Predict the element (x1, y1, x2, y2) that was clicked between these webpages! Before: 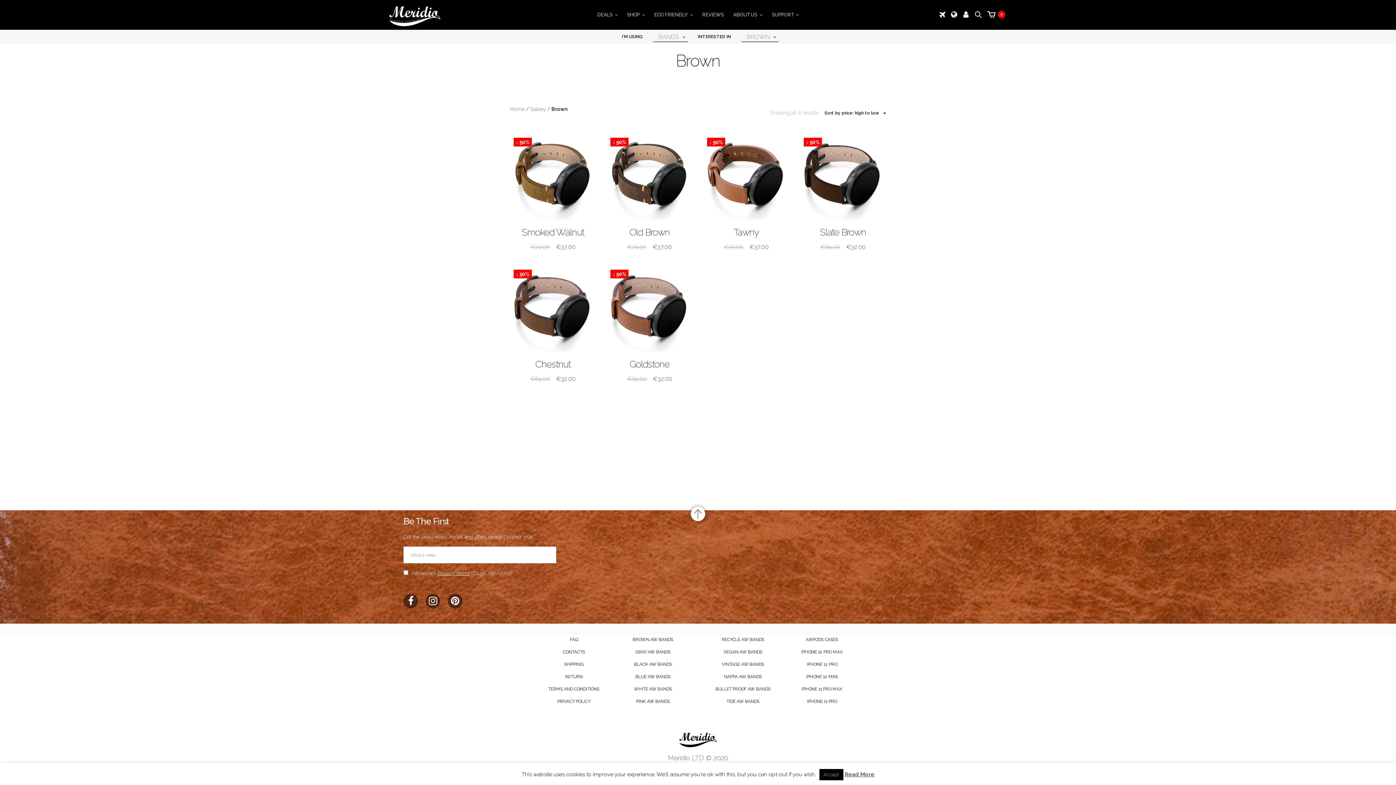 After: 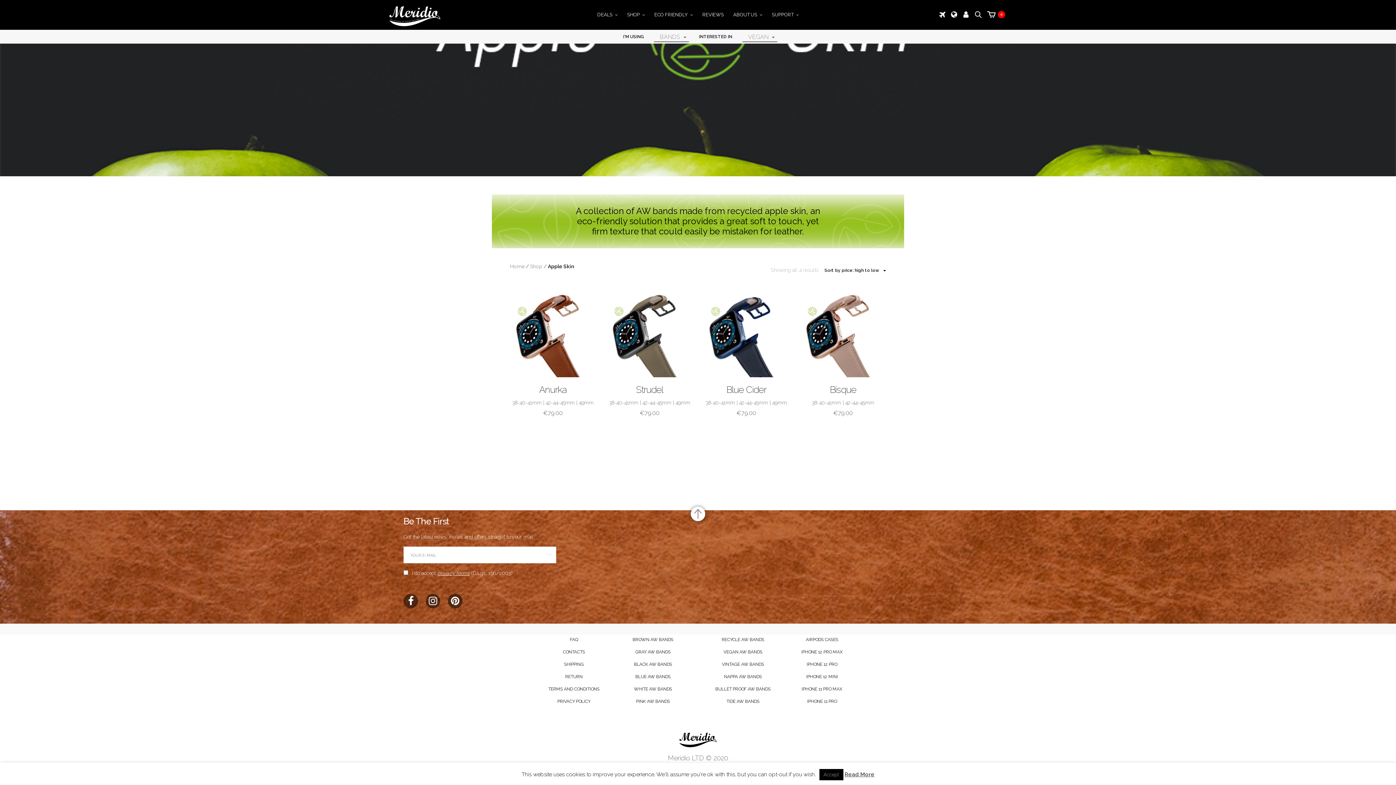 Action: label: VEGAN AW BANDS bbox: (723, 649, 762, 654)